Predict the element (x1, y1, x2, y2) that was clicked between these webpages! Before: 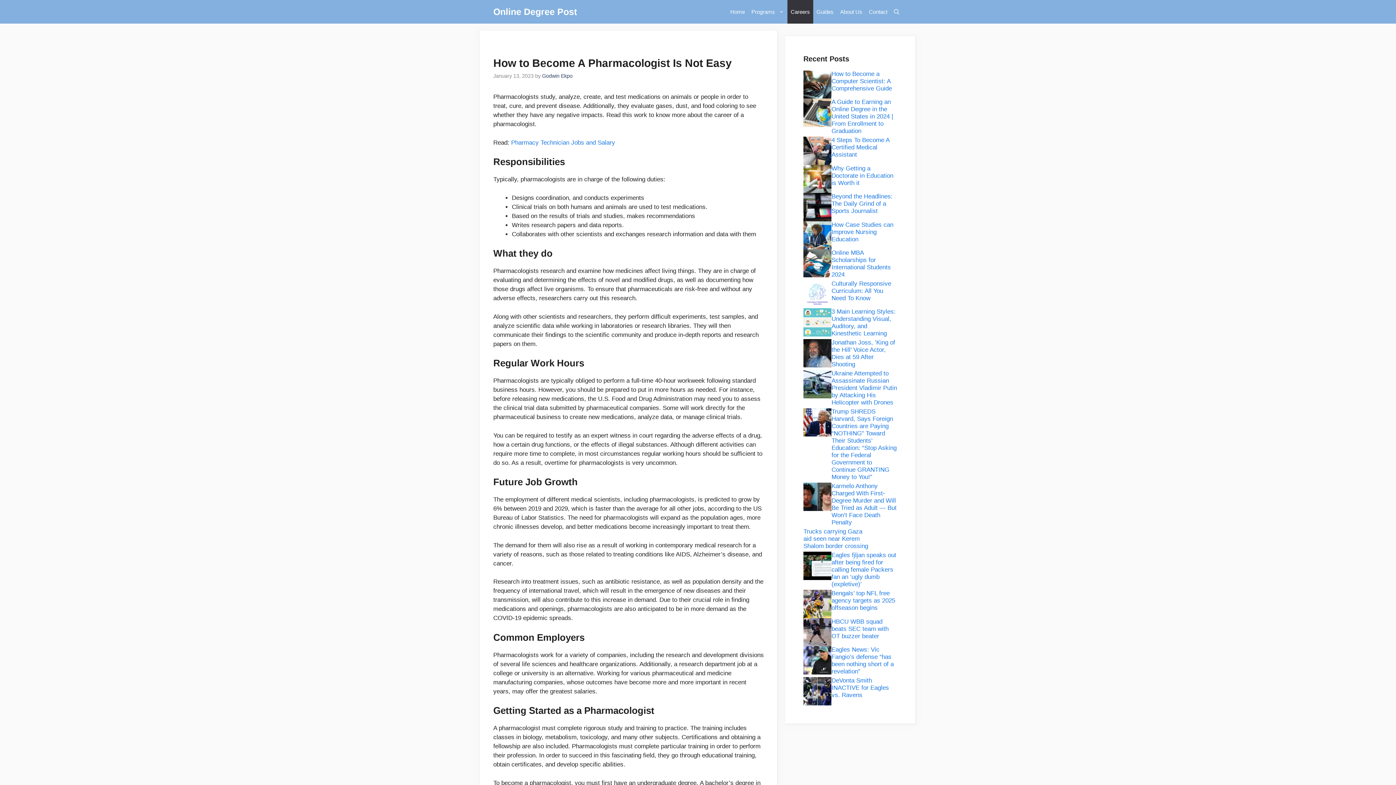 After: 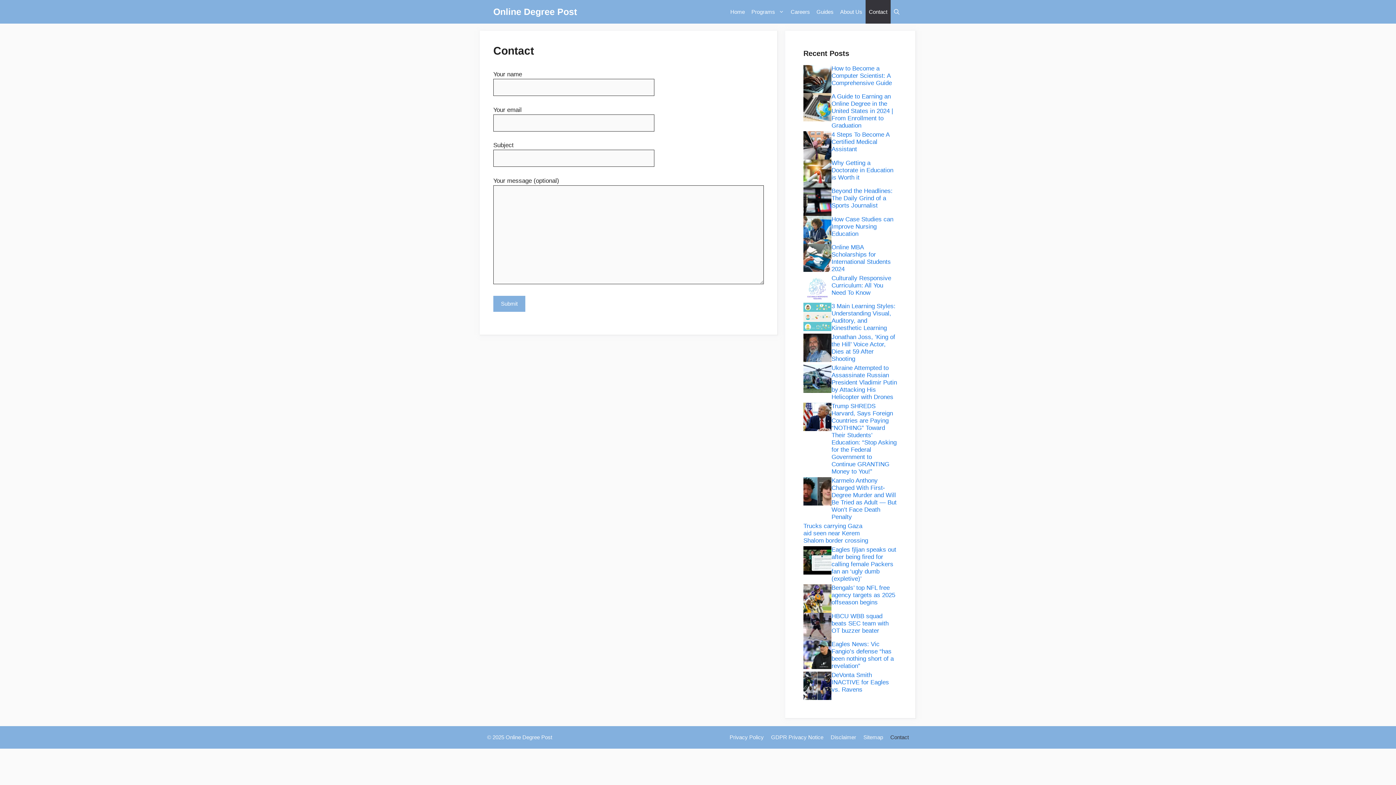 Action: bbox: (865, 0, 890, 23) label: Contact